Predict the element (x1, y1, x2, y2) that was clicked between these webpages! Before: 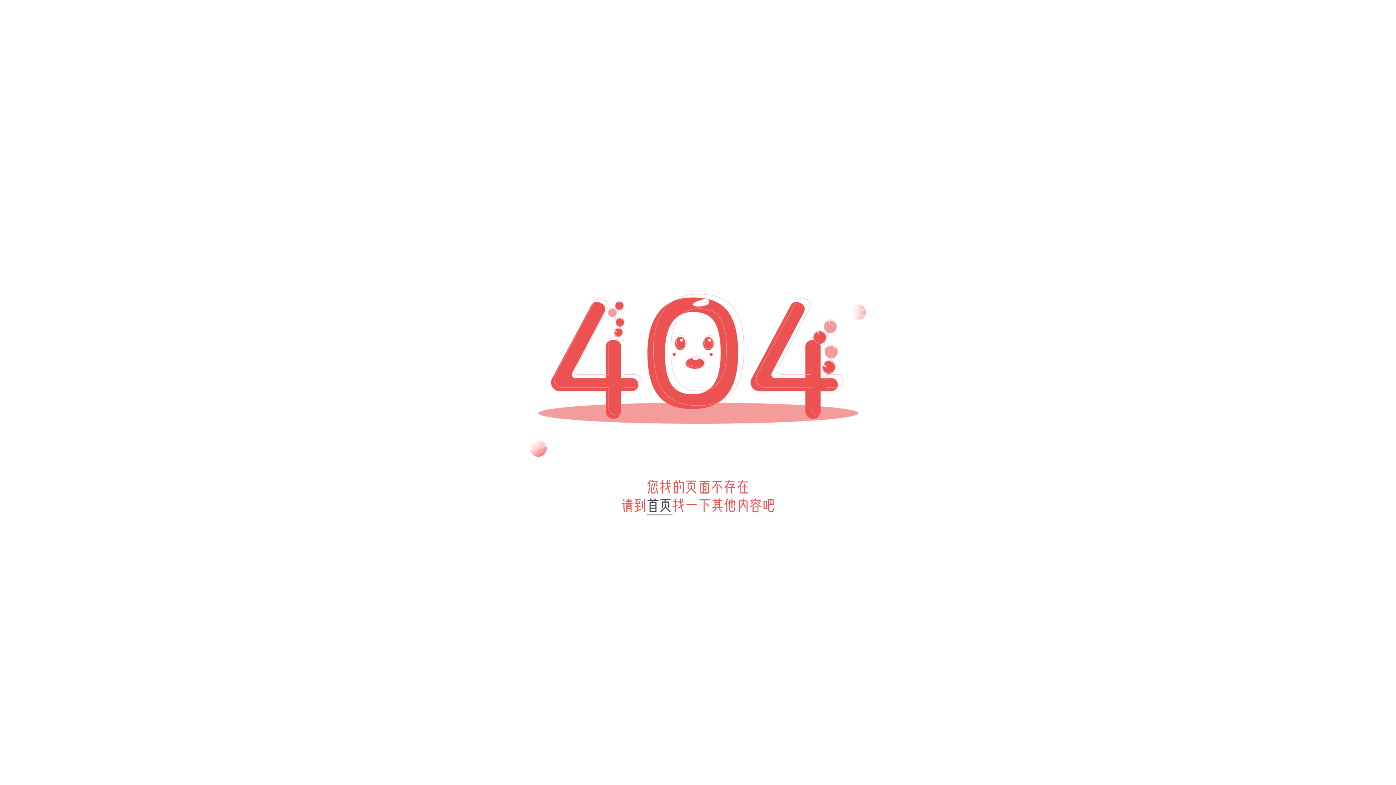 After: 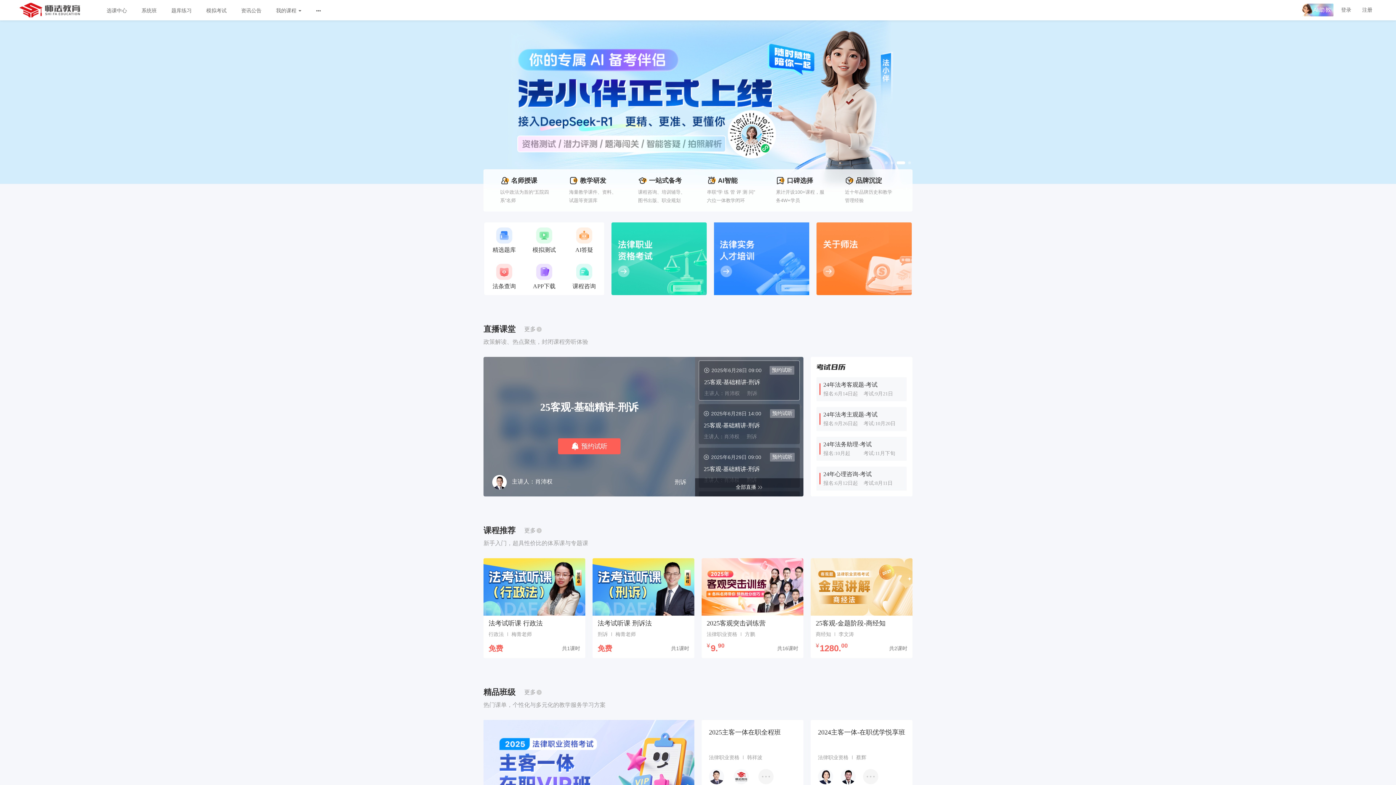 Action: bbox: (480, 573, 916, 591)